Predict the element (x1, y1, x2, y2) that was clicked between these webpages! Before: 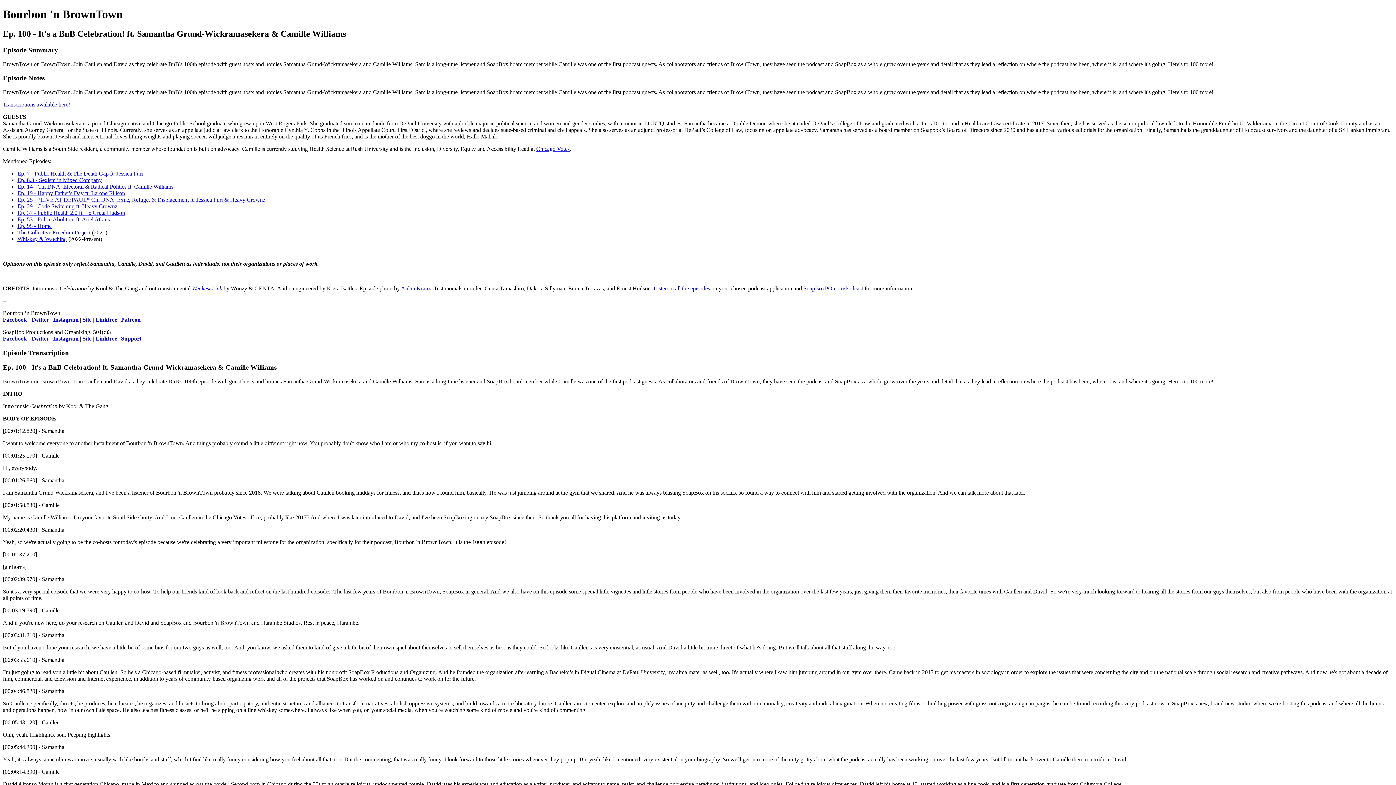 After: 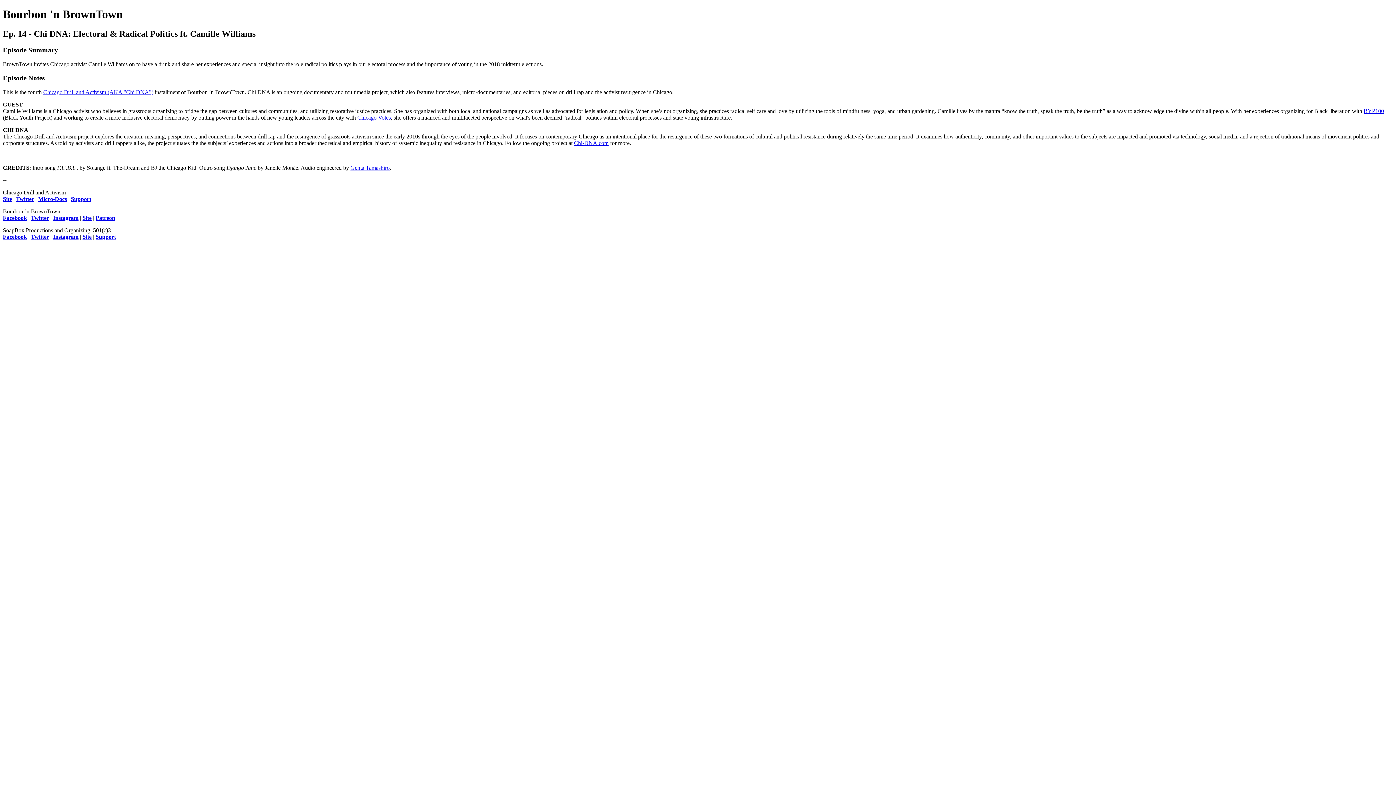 Action: bbox: (17, 183, 173, 189) label: Ep. 14 - Chi DNA: Electoral & Radical Politics ​ft. Camille Williams